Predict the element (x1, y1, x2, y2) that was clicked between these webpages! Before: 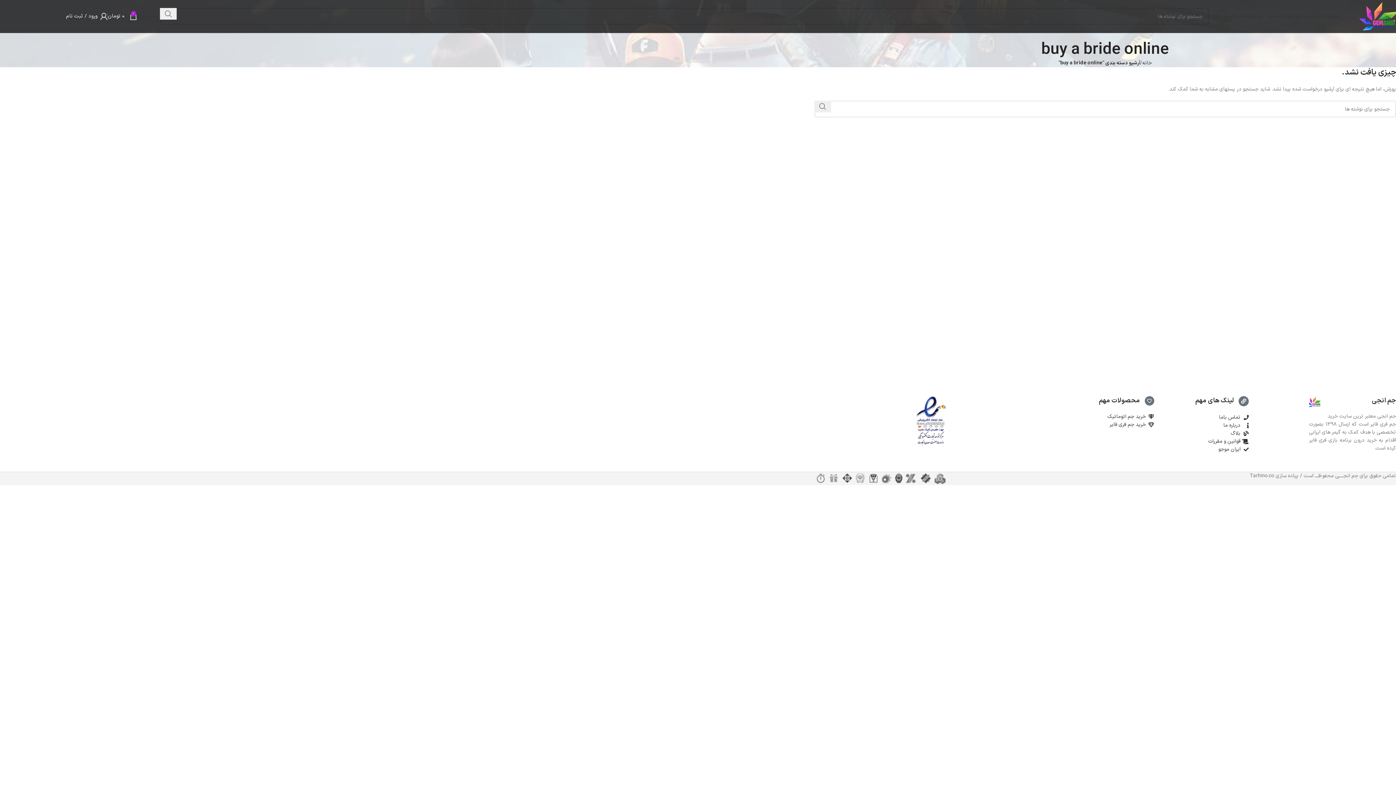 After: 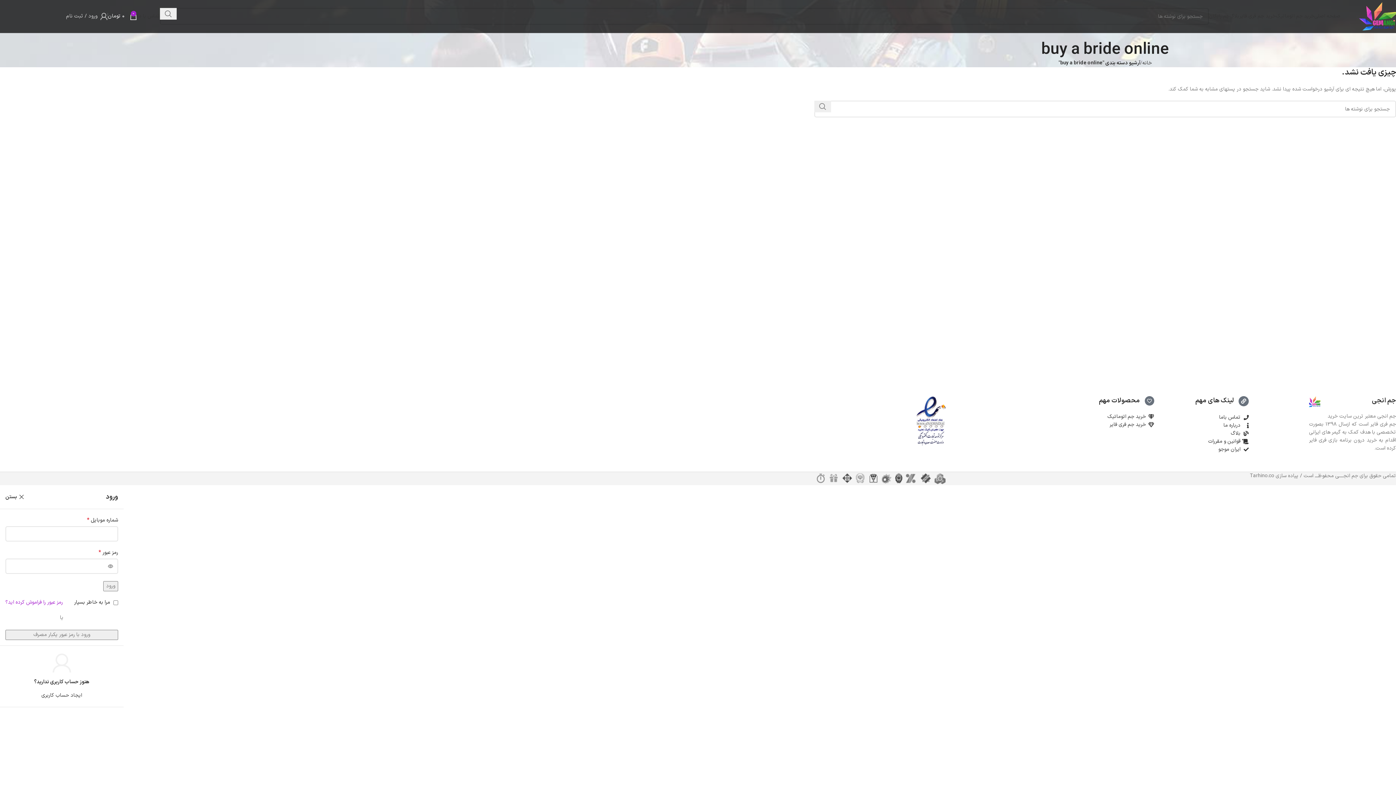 Action: bbox: (66, 9, 107, 23) label: ورود / ثبت نام